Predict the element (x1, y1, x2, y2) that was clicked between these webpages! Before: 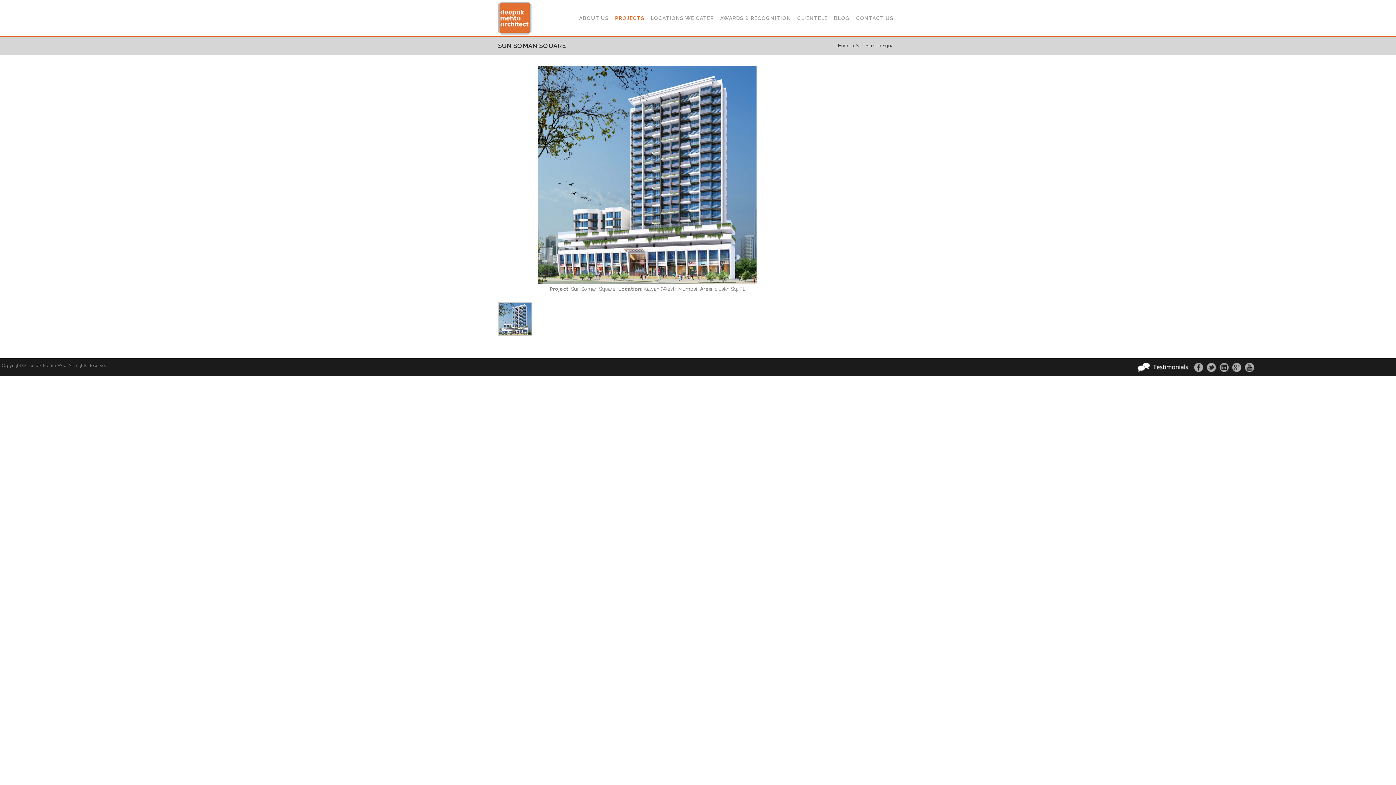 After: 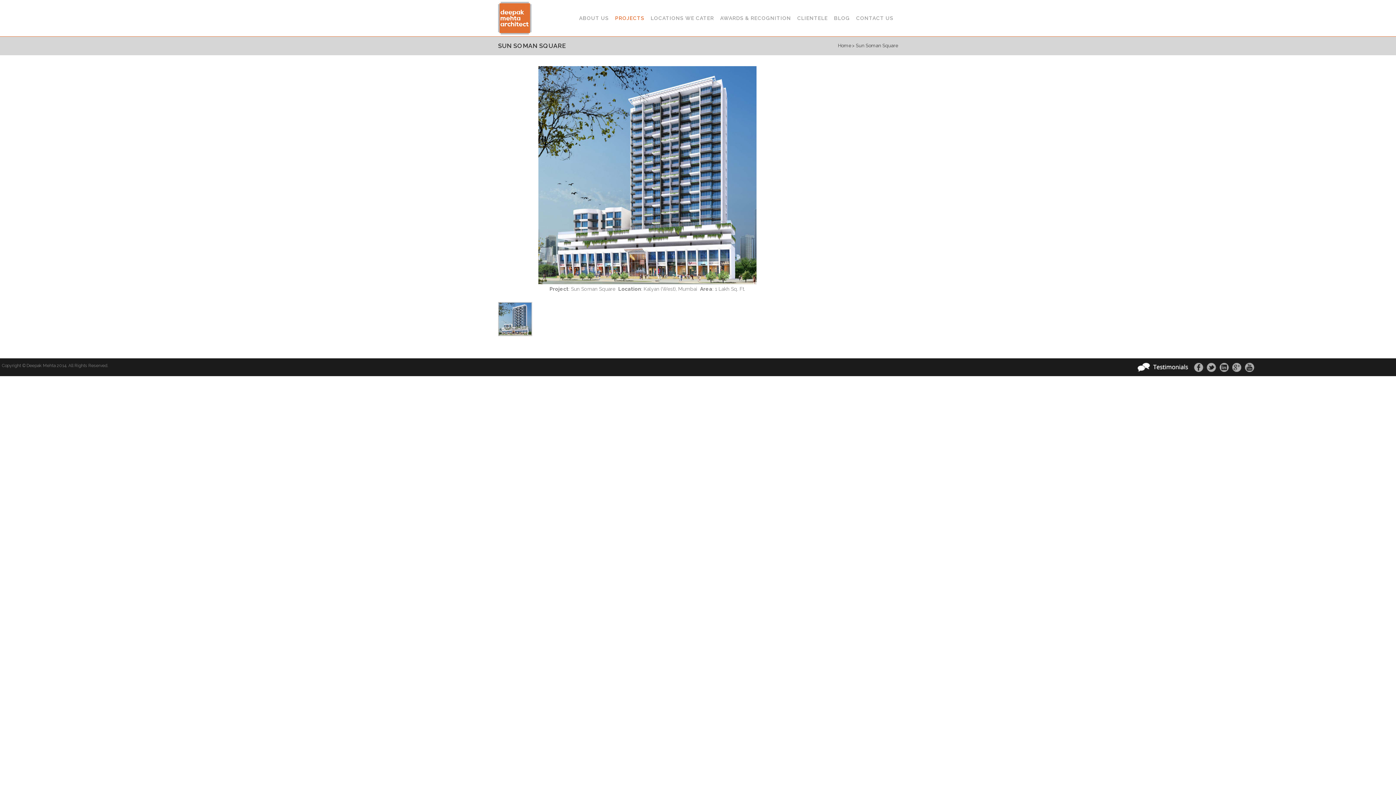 Action: bbox: (1133, 369, 1192, 374)